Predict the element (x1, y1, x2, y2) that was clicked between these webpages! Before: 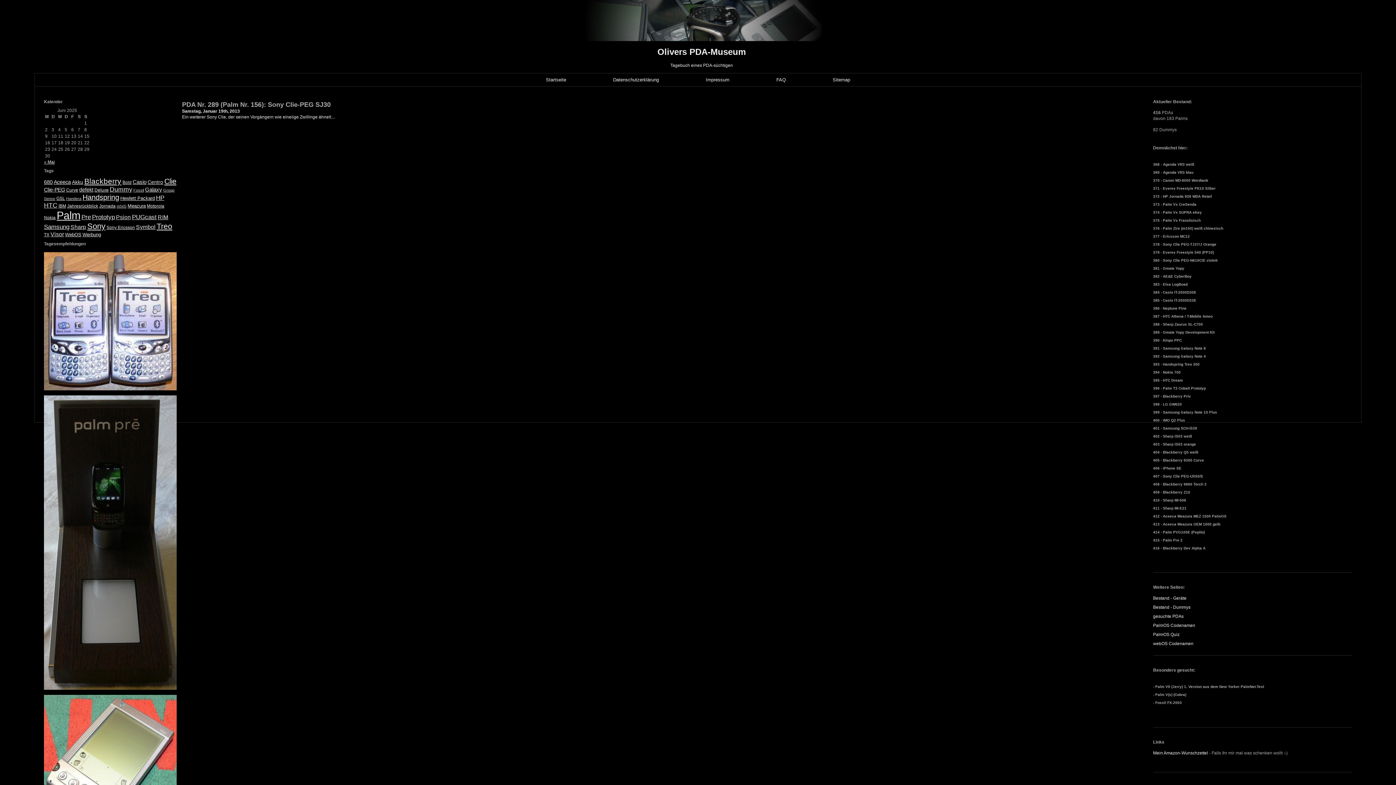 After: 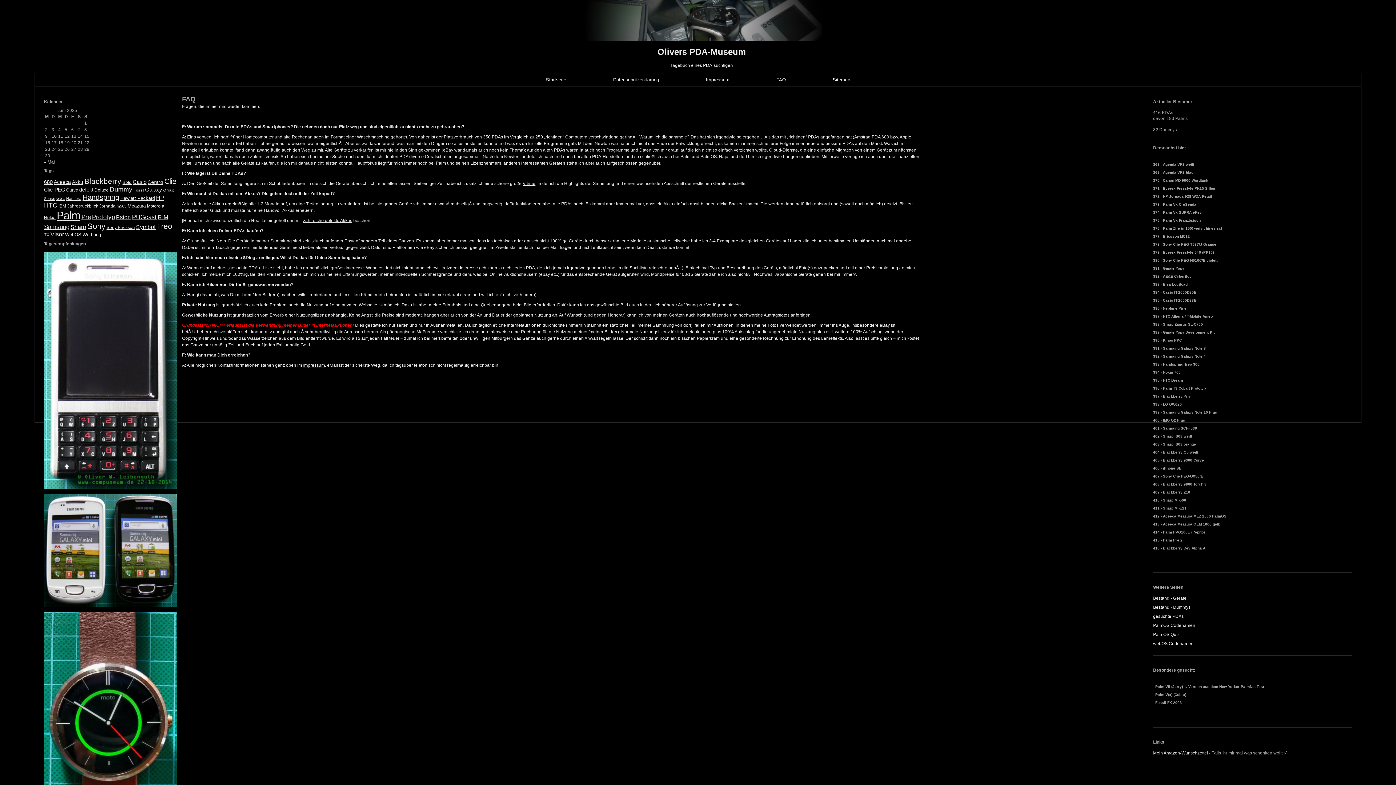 Action: label: FAQ bbox: (754, 74, 807, 84)